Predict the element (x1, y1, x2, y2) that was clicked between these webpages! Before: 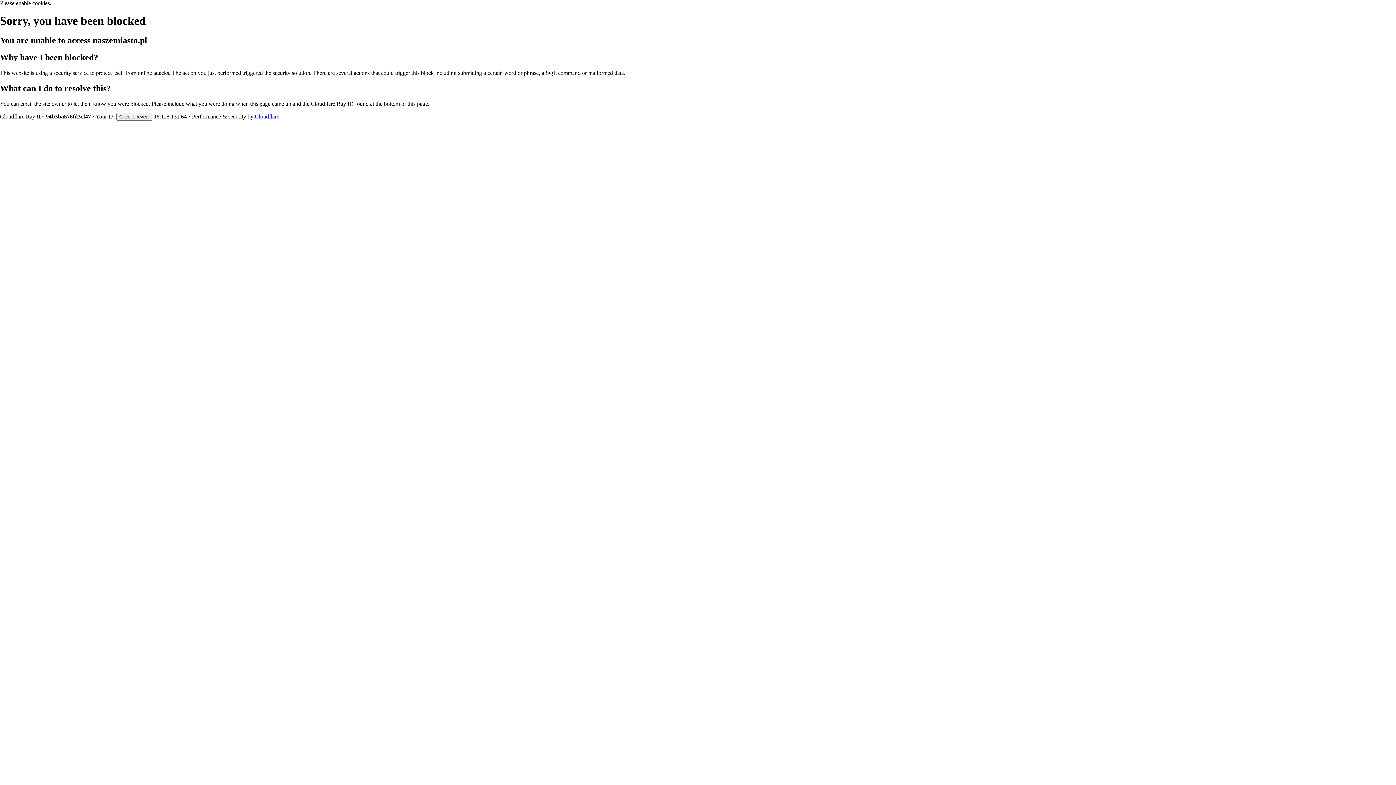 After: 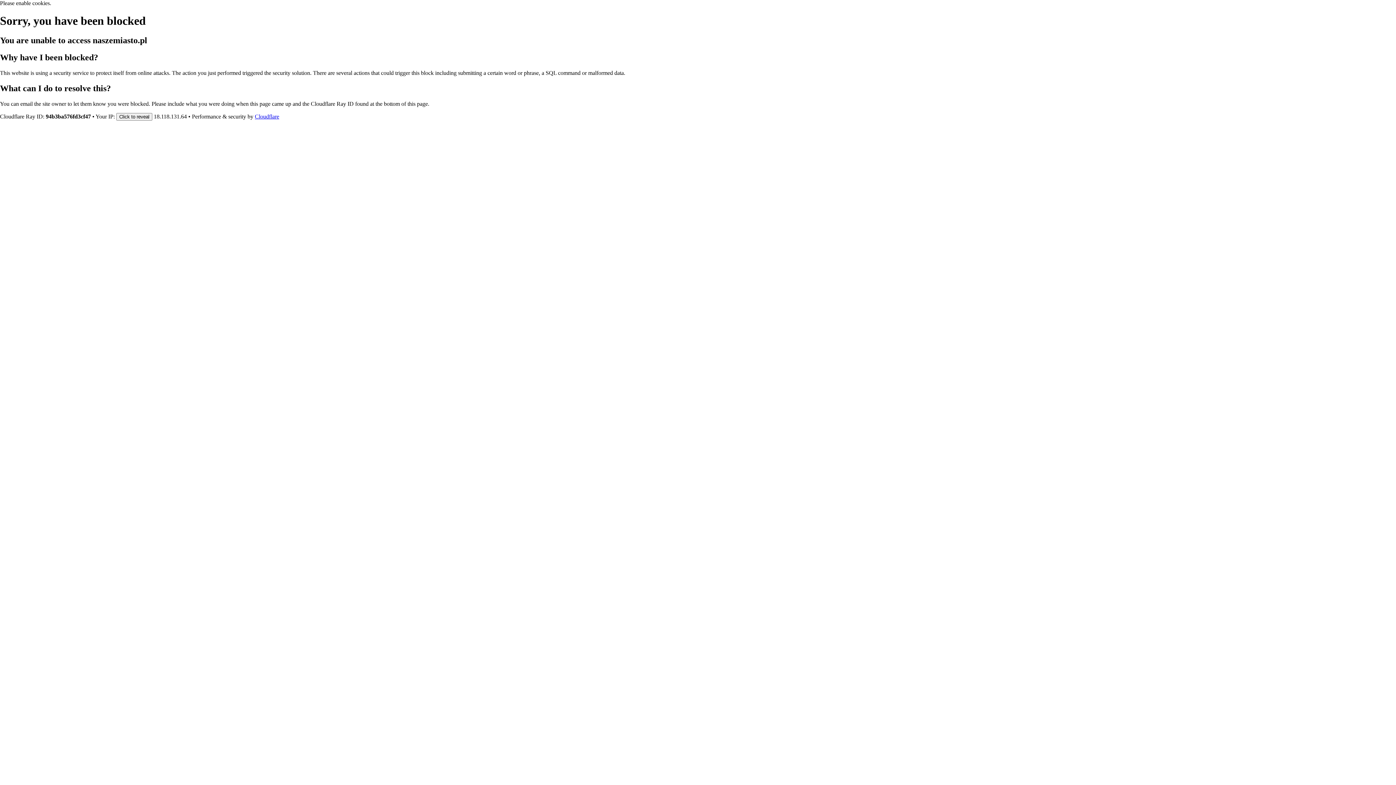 Action: label: Cloudflare bbox: (254, 113, 279, 119)